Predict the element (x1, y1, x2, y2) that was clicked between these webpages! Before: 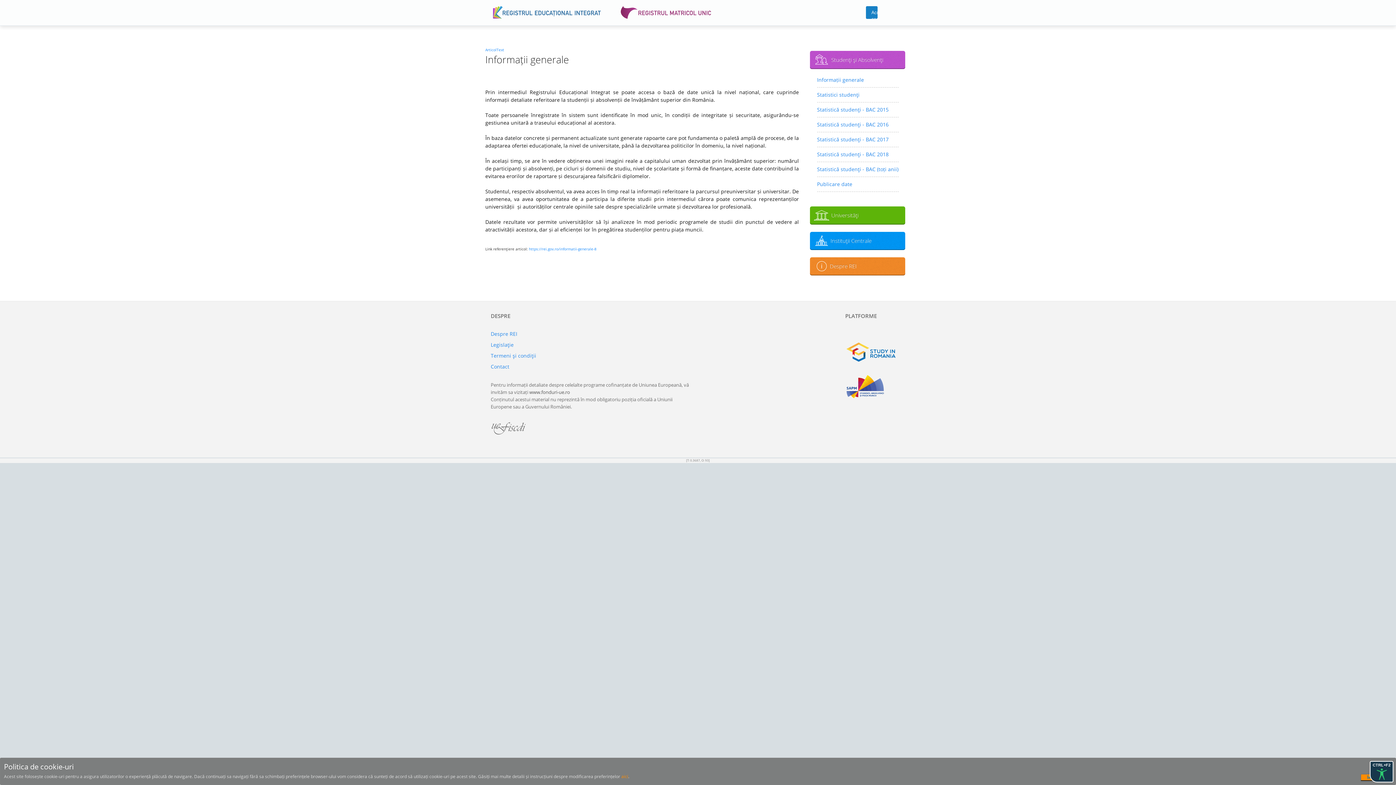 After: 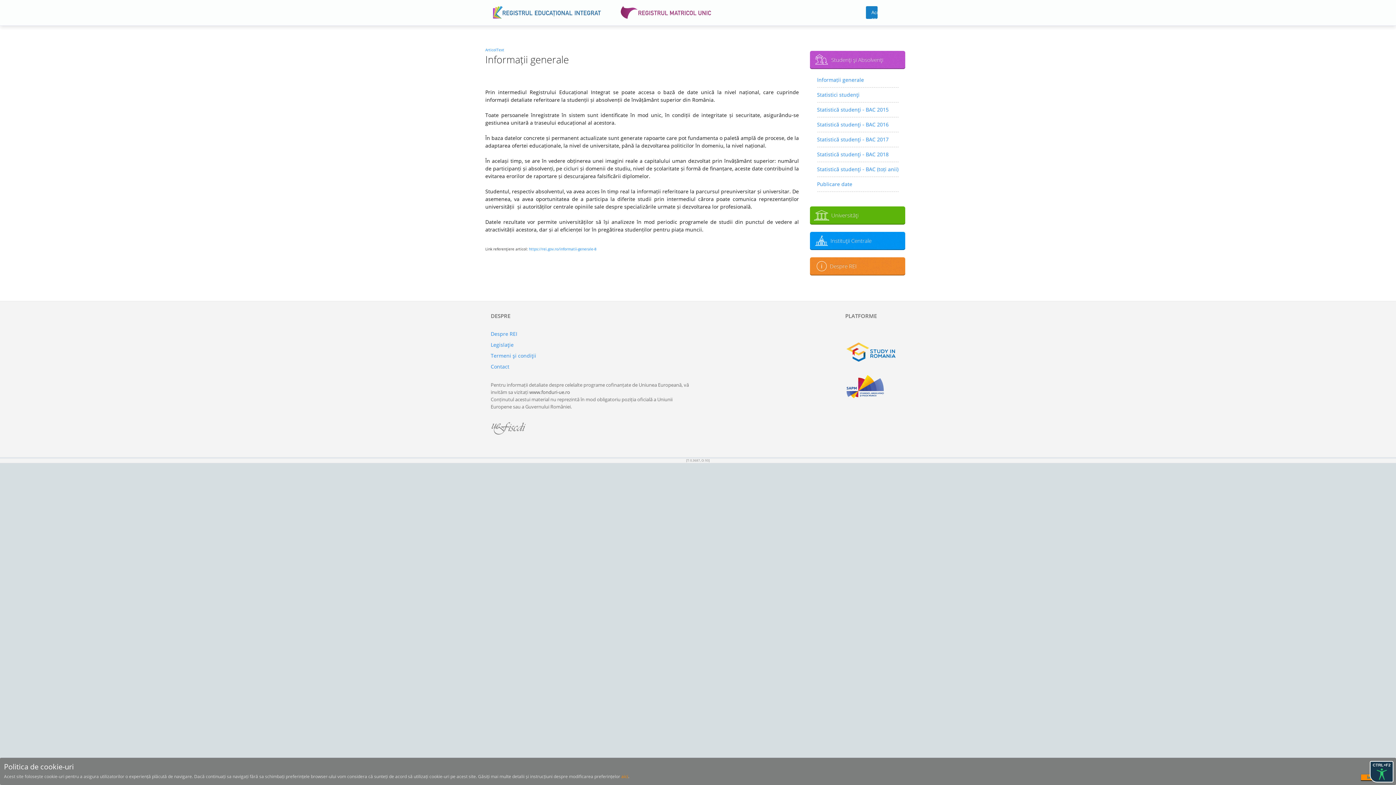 Action: bbox: (490, 421, 526, 436)